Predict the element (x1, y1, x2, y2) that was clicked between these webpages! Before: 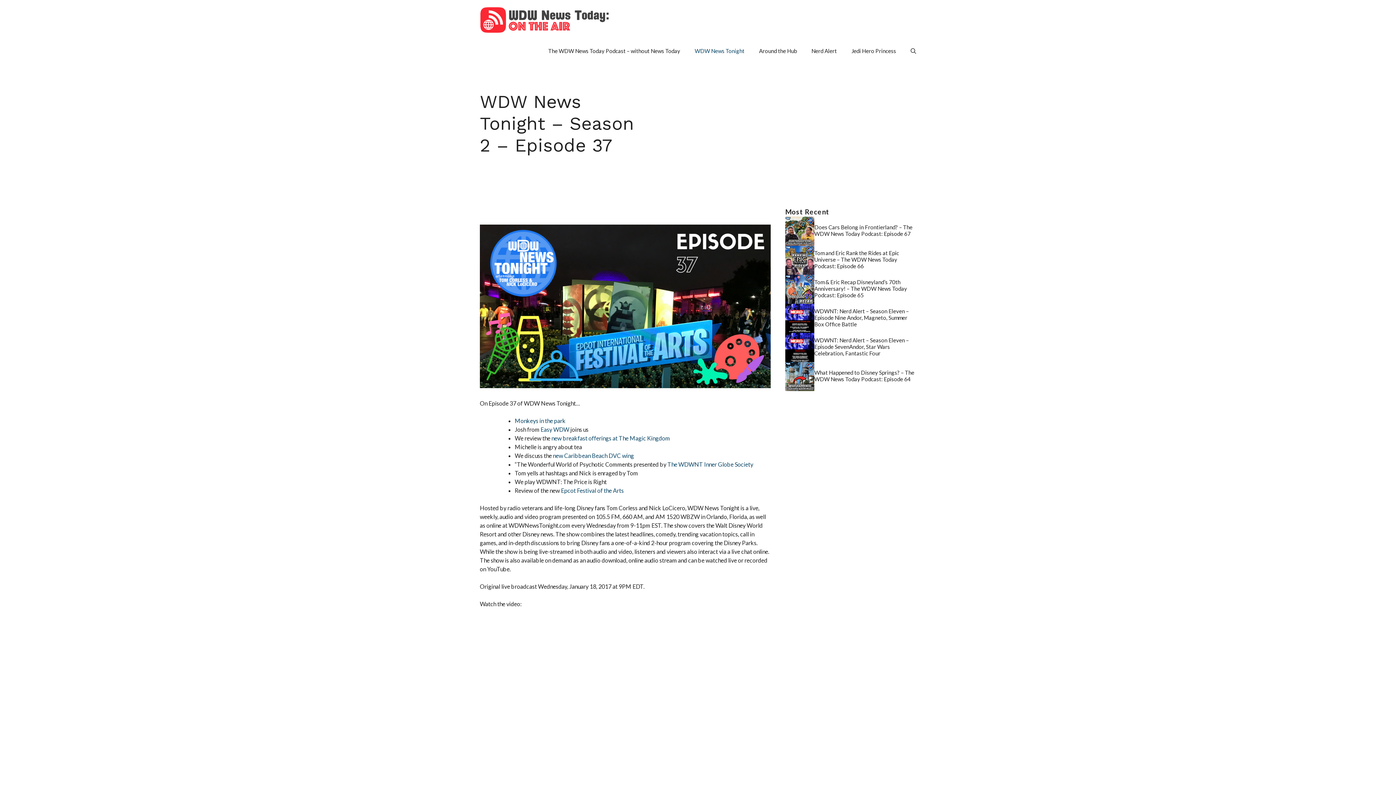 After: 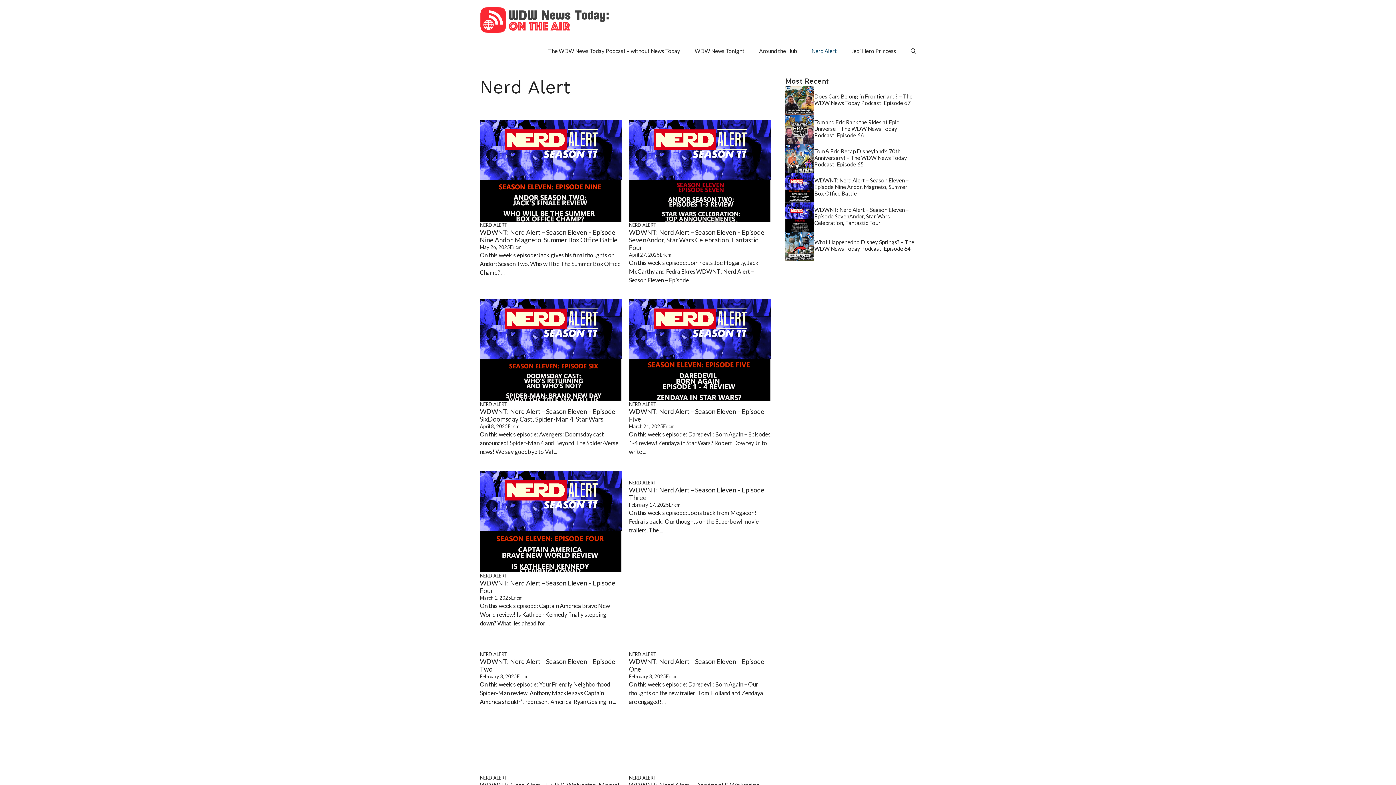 Action: label: Nerd Alert bbox: (804, 40, 844, 61)